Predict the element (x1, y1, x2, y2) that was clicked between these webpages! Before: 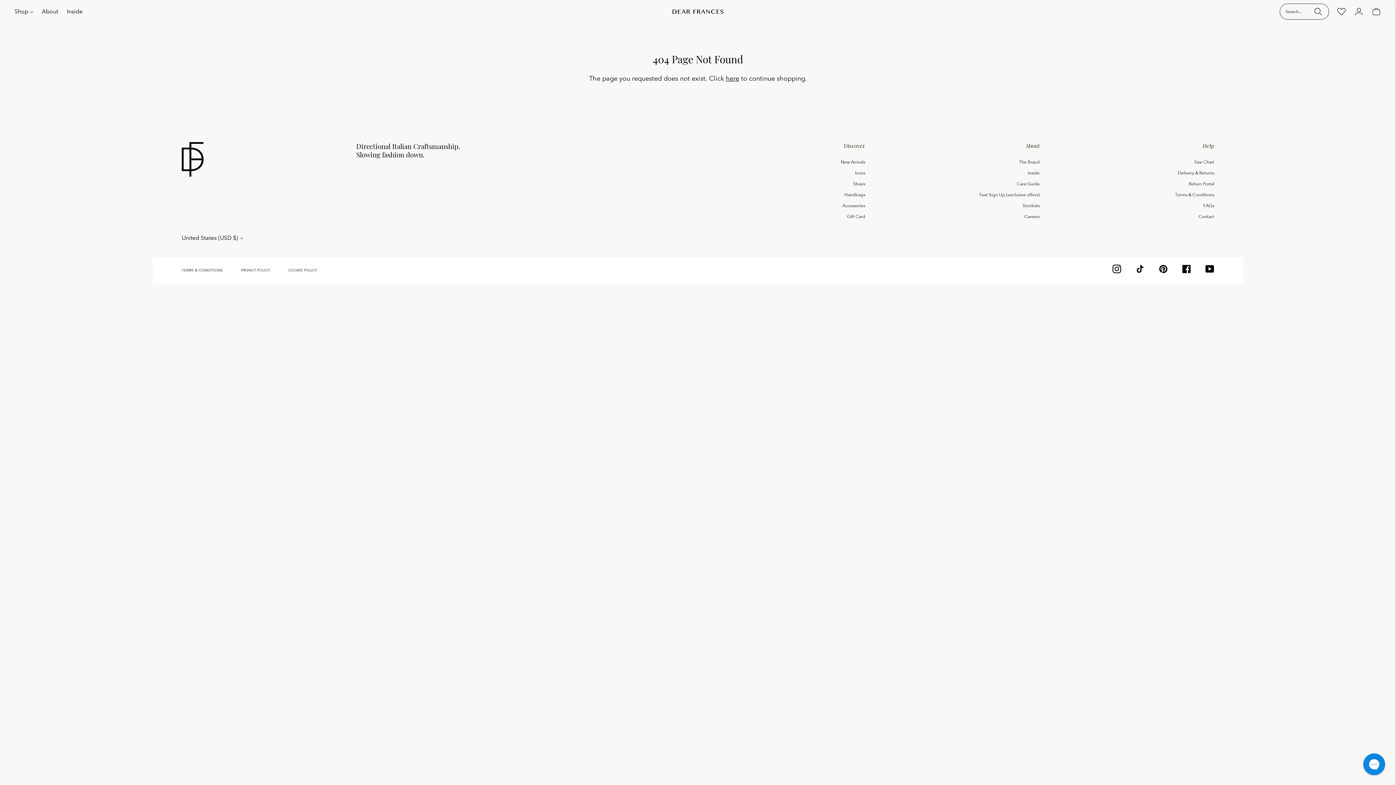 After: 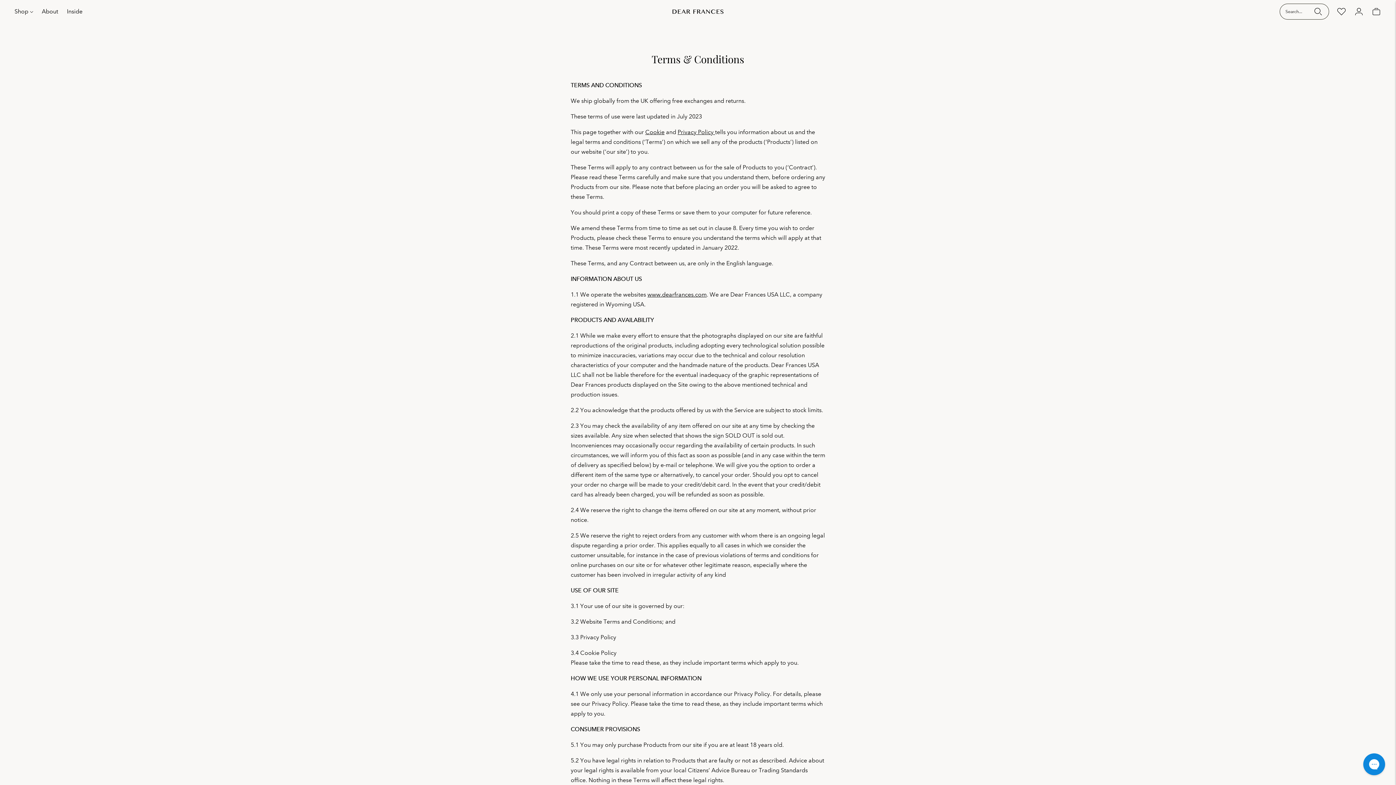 Action: bbox: (1175, 192, 1214, 197) label: Terms & Conditions